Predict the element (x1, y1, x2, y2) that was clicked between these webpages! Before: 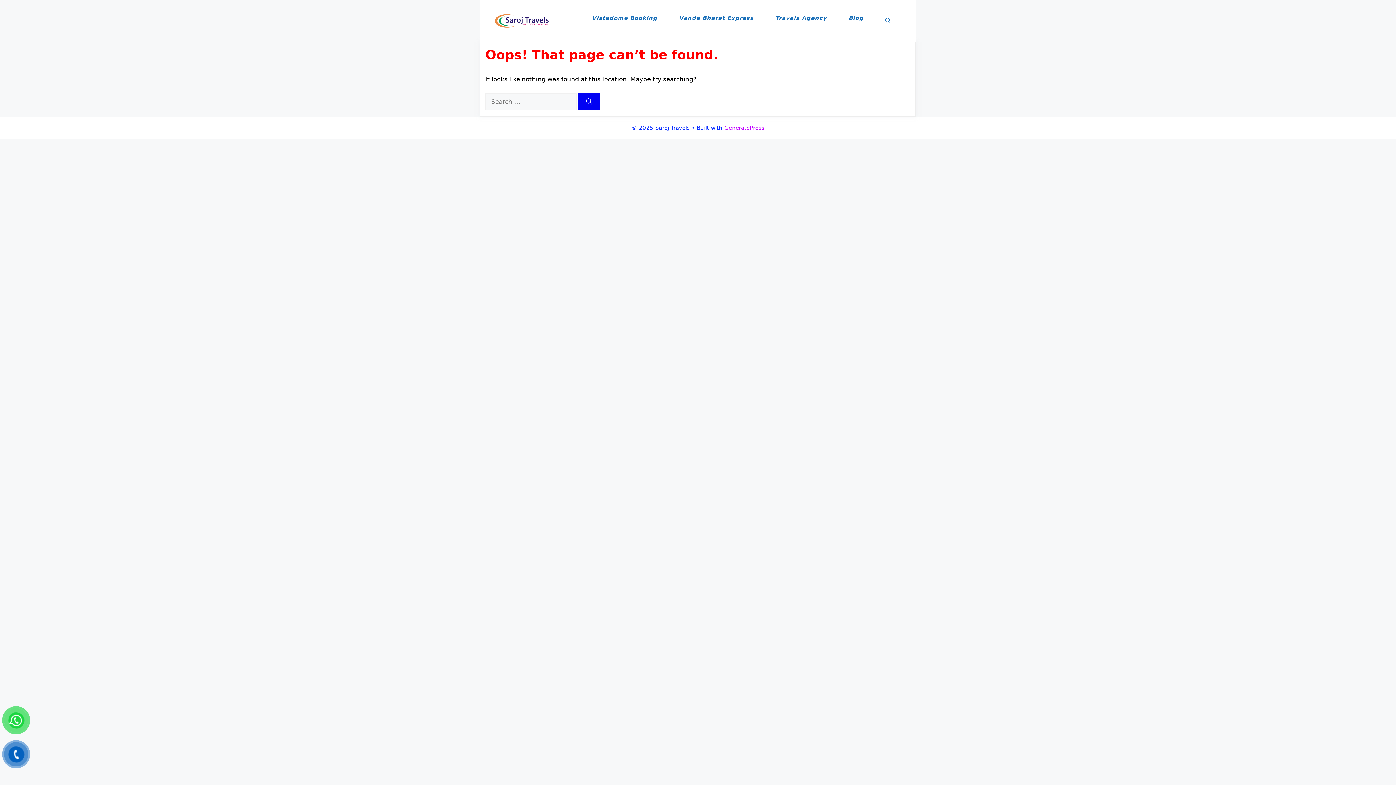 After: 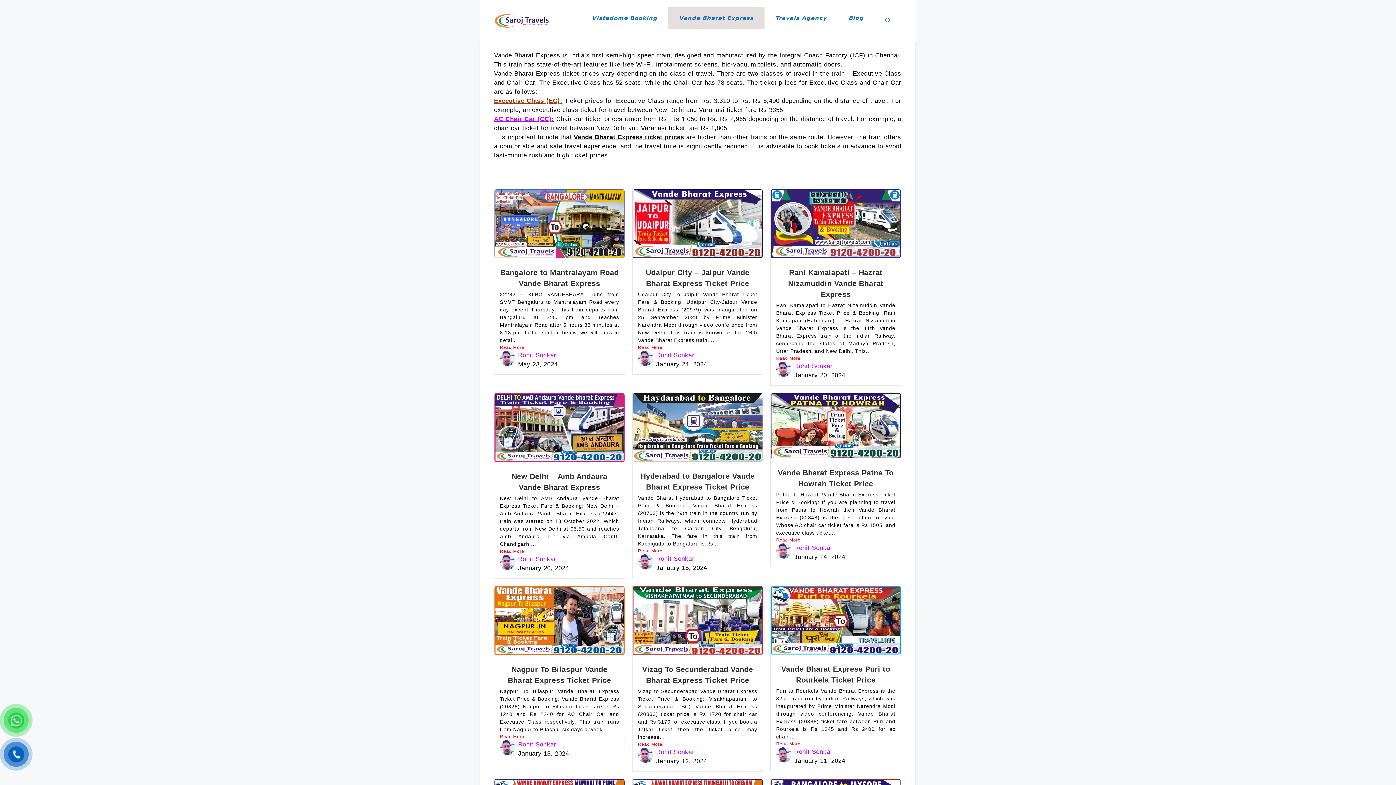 Action: label: Vande Bharat Express bbox: (668, 7, 764, 29)